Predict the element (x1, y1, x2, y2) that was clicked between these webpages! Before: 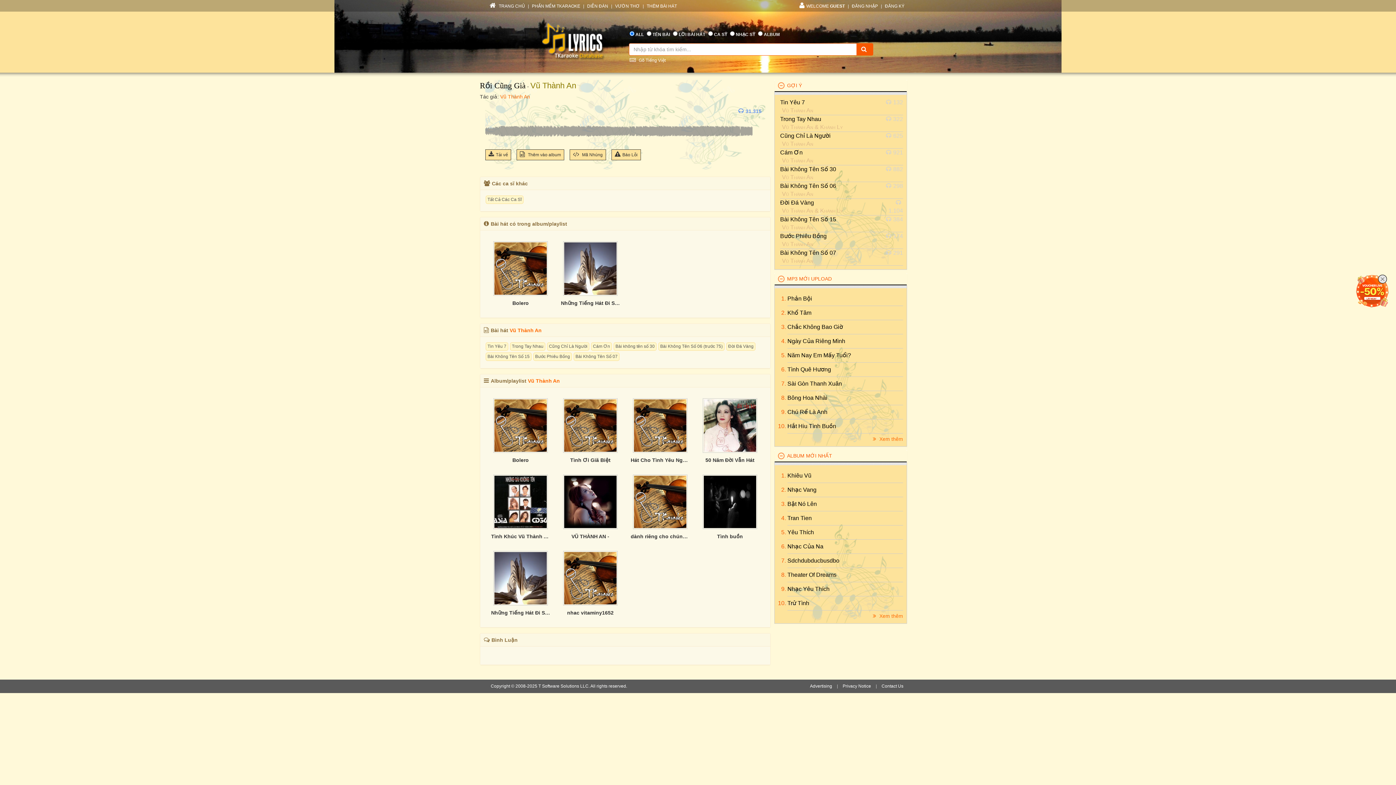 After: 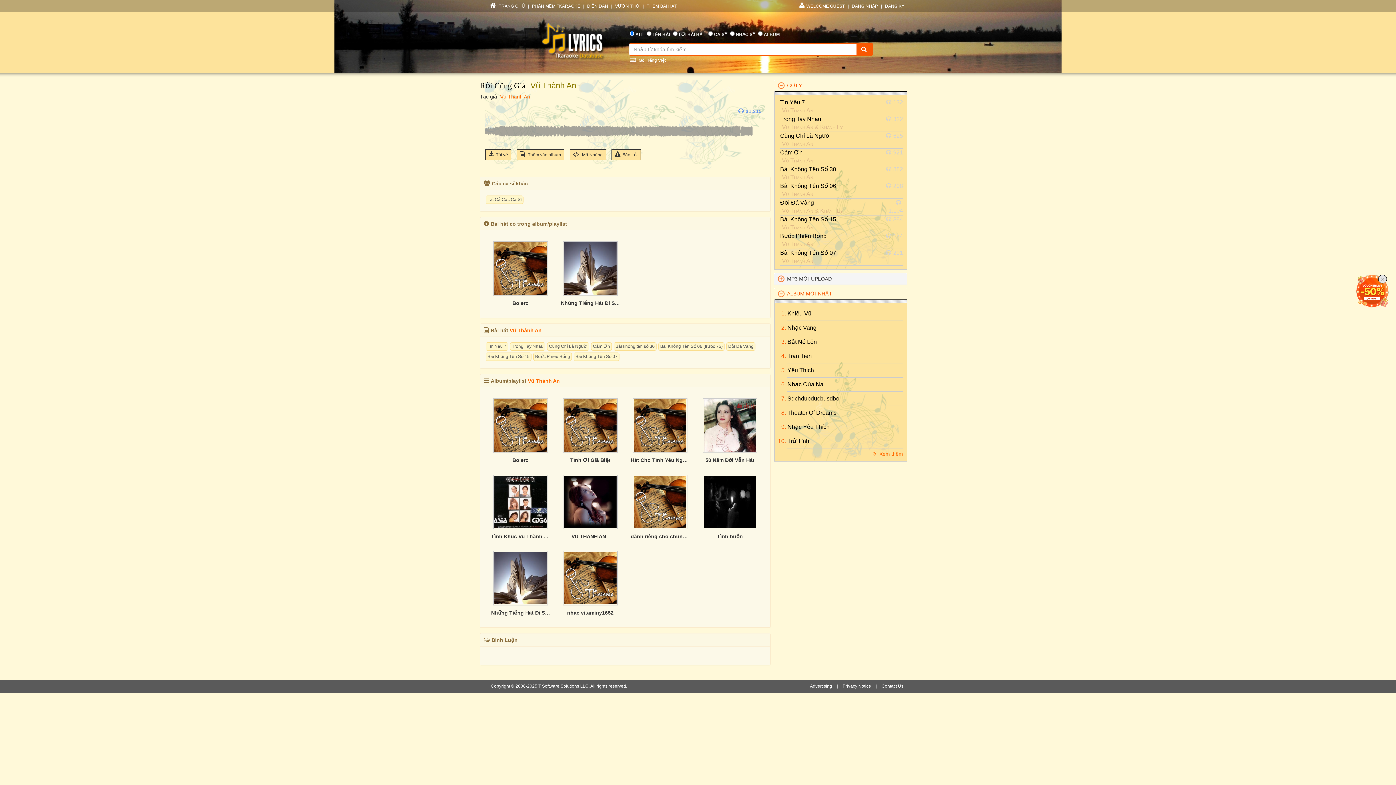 Action: label: MP3 MỚI UPLOAD bbox: (787, 276, 832, 281)